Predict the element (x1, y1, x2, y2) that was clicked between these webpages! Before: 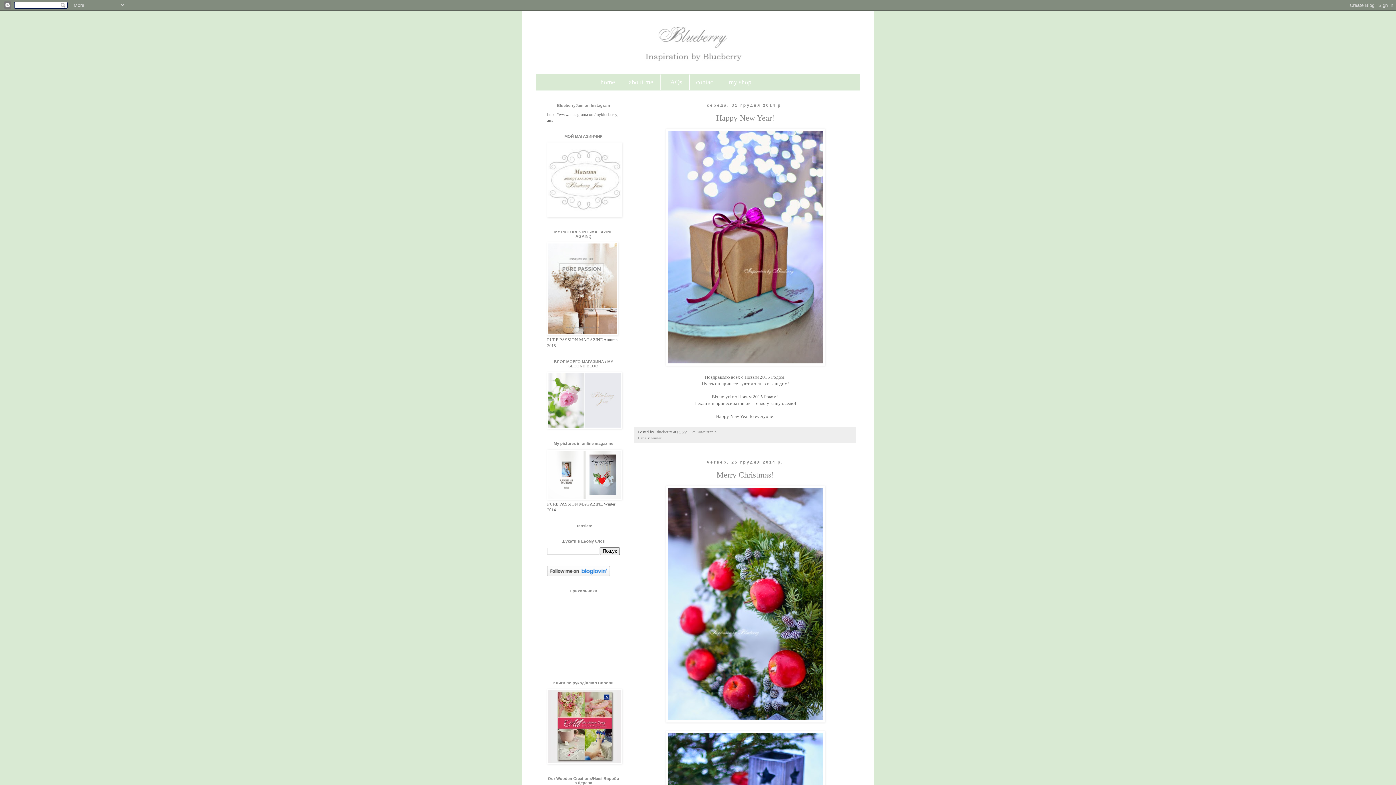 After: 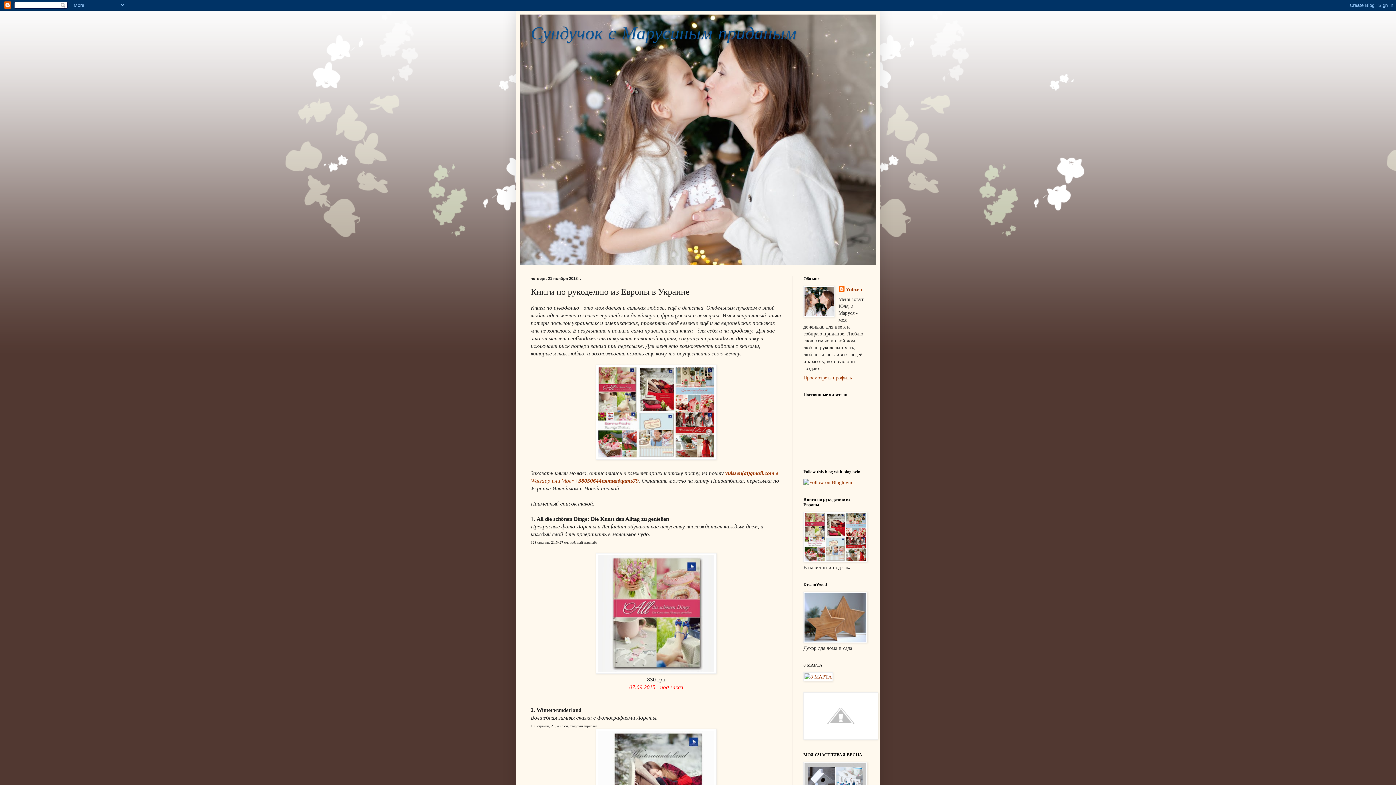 Action: bbox: (547, 760, 622, 765)